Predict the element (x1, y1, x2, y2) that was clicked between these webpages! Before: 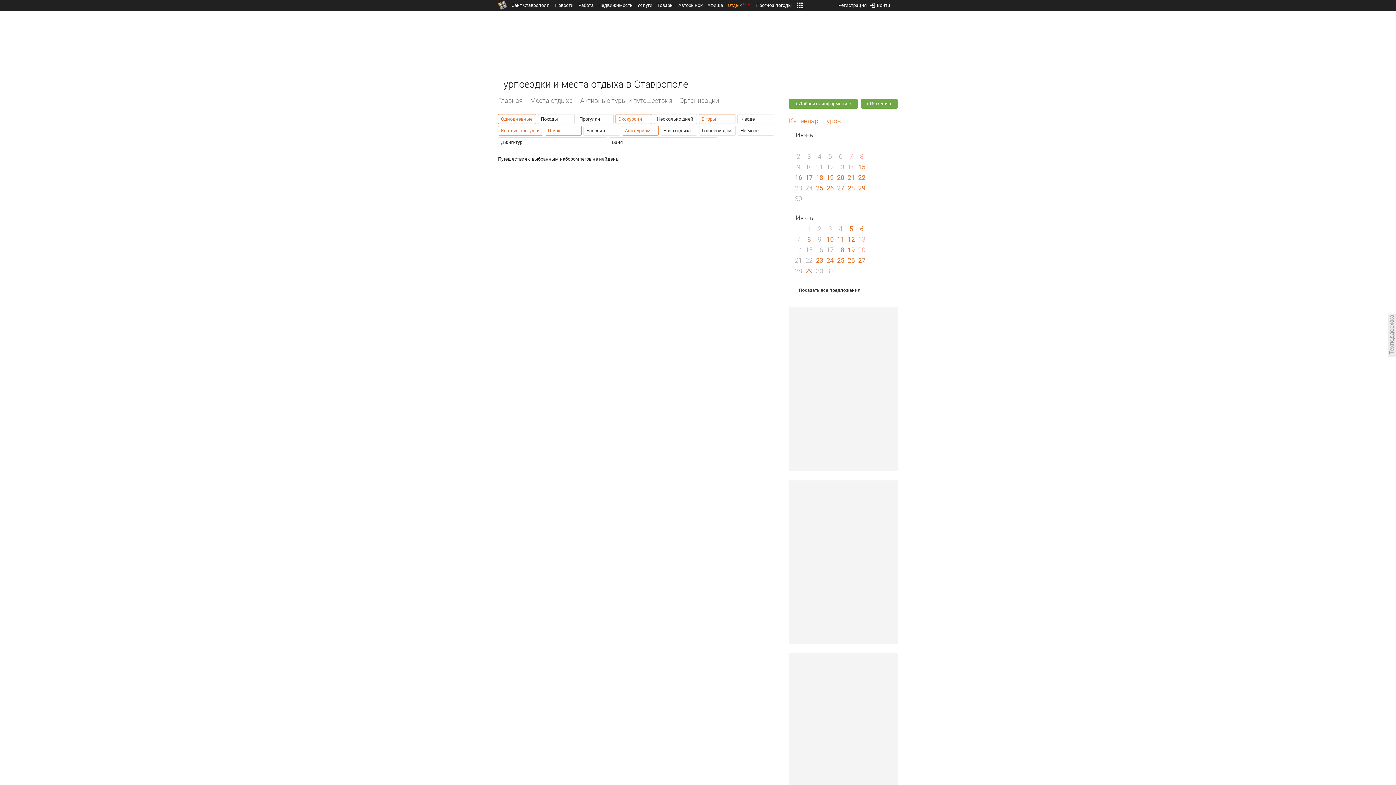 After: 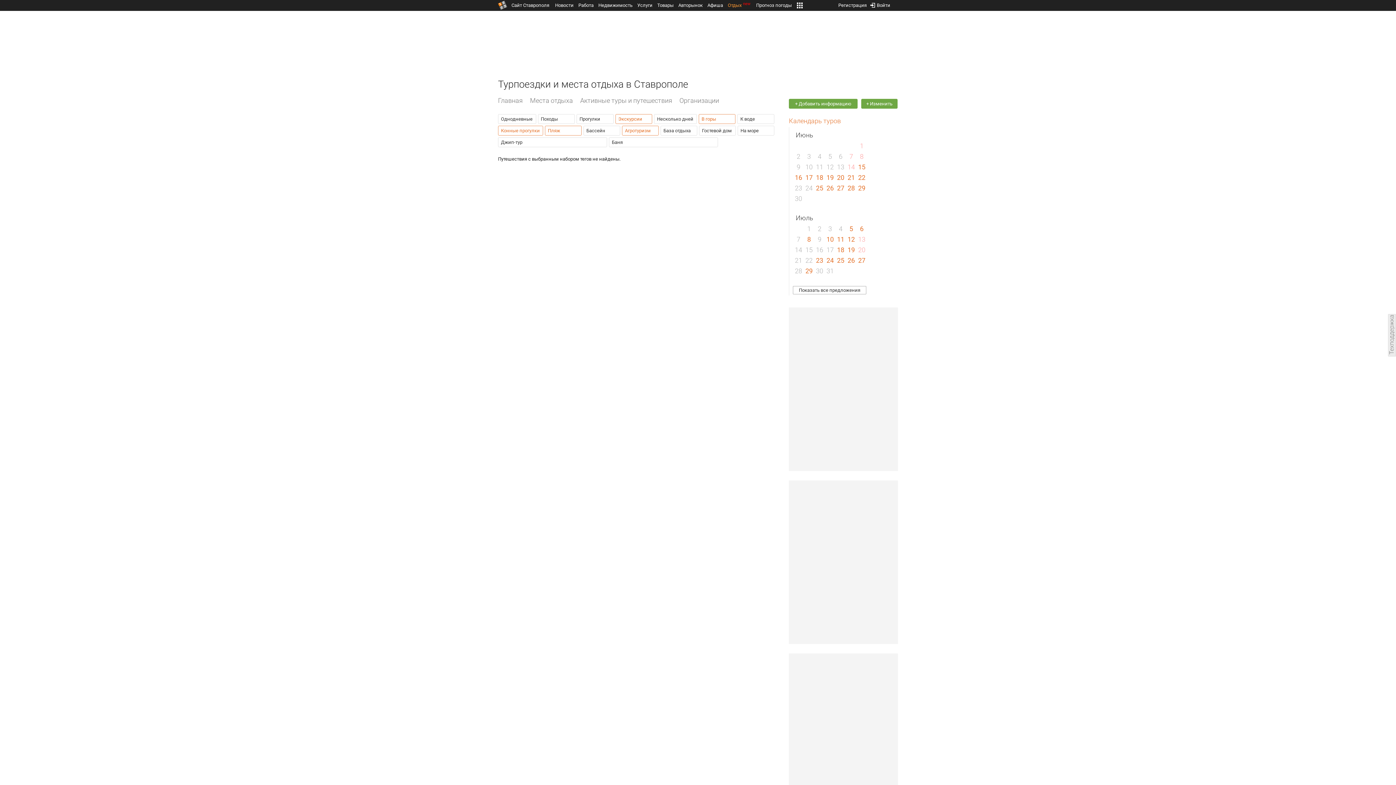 Action: bbox: (498, 114, 535, 123) label: Однодневные